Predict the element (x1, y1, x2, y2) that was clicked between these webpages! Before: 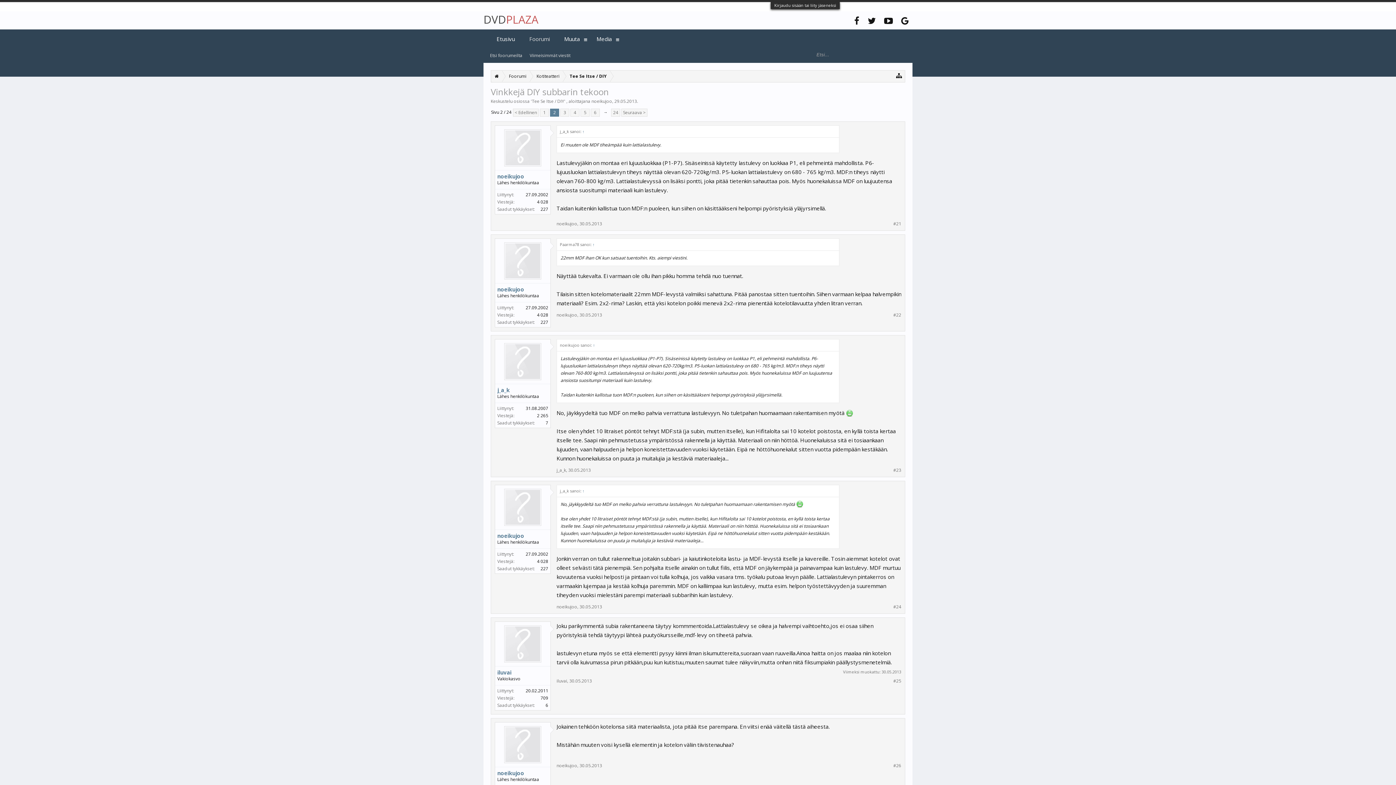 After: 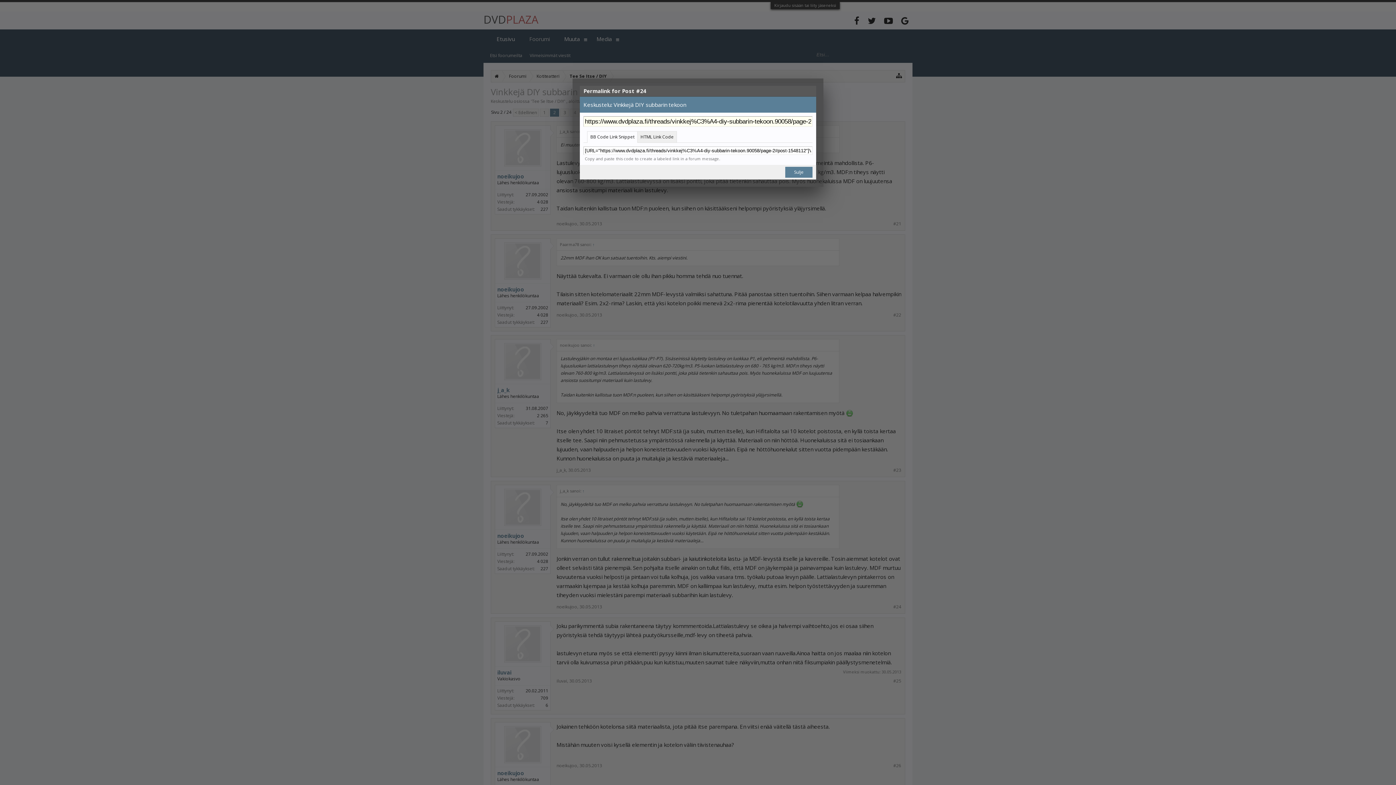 Action: label: #24 bbox: (893, 604, 901, 610)